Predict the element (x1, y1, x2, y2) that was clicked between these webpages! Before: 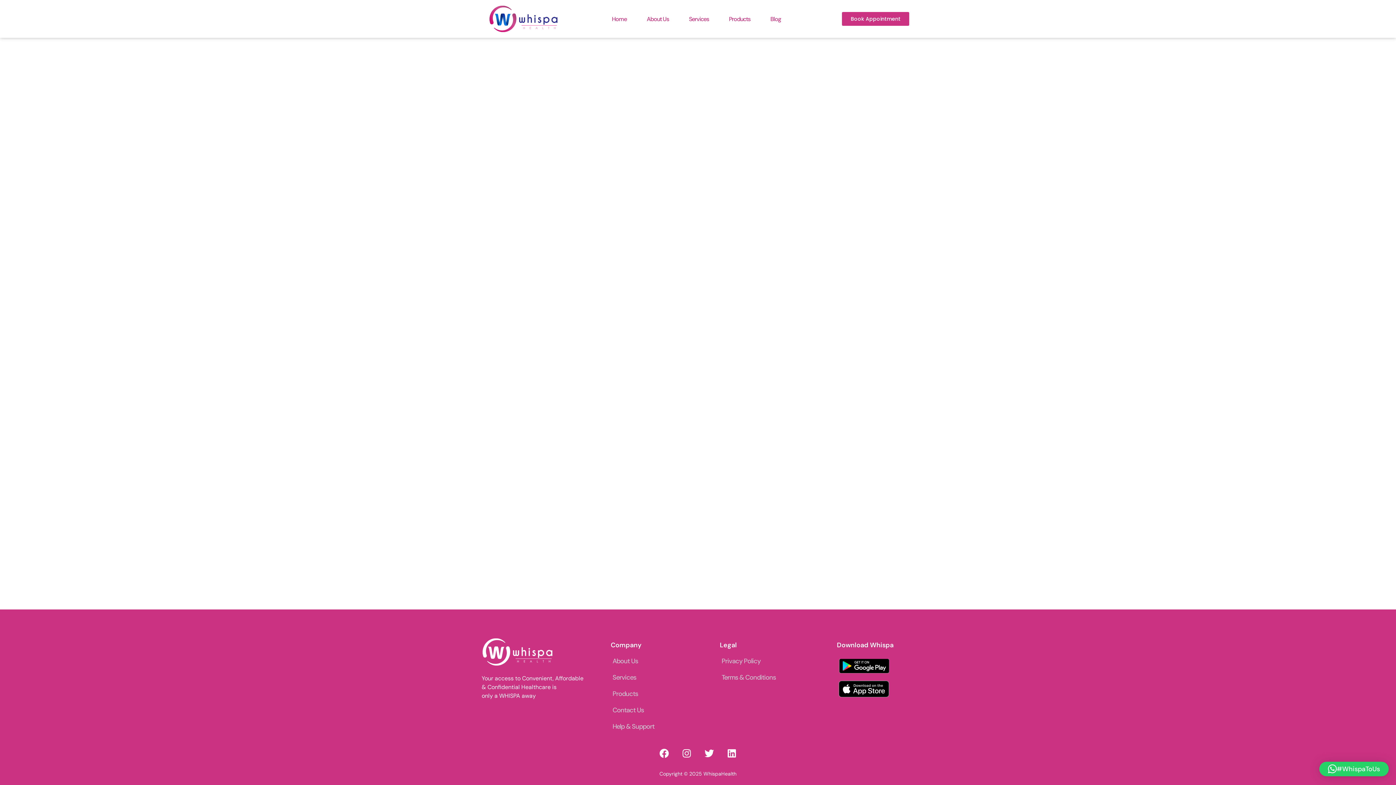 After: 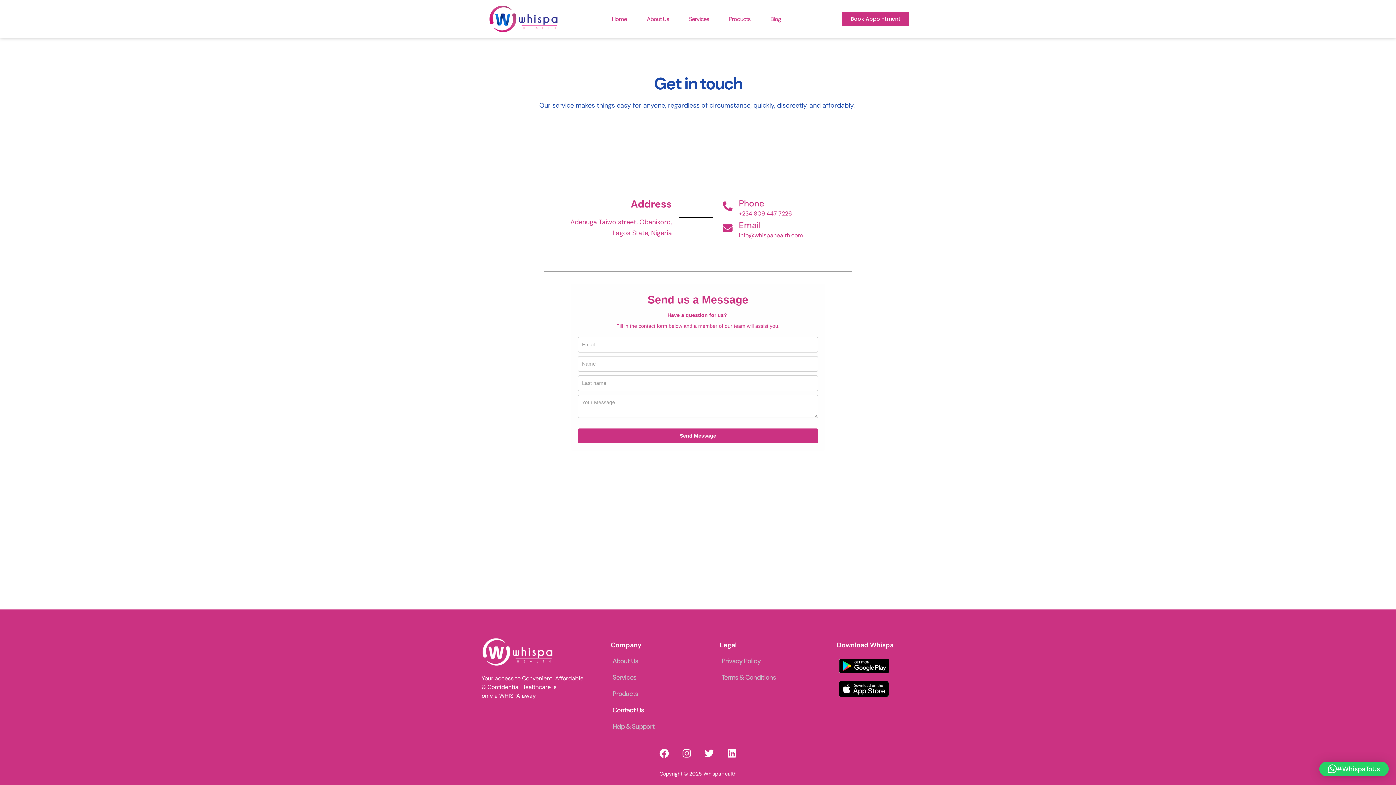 Action: label: Contact Us bbox: (612, 702, 704, 718)